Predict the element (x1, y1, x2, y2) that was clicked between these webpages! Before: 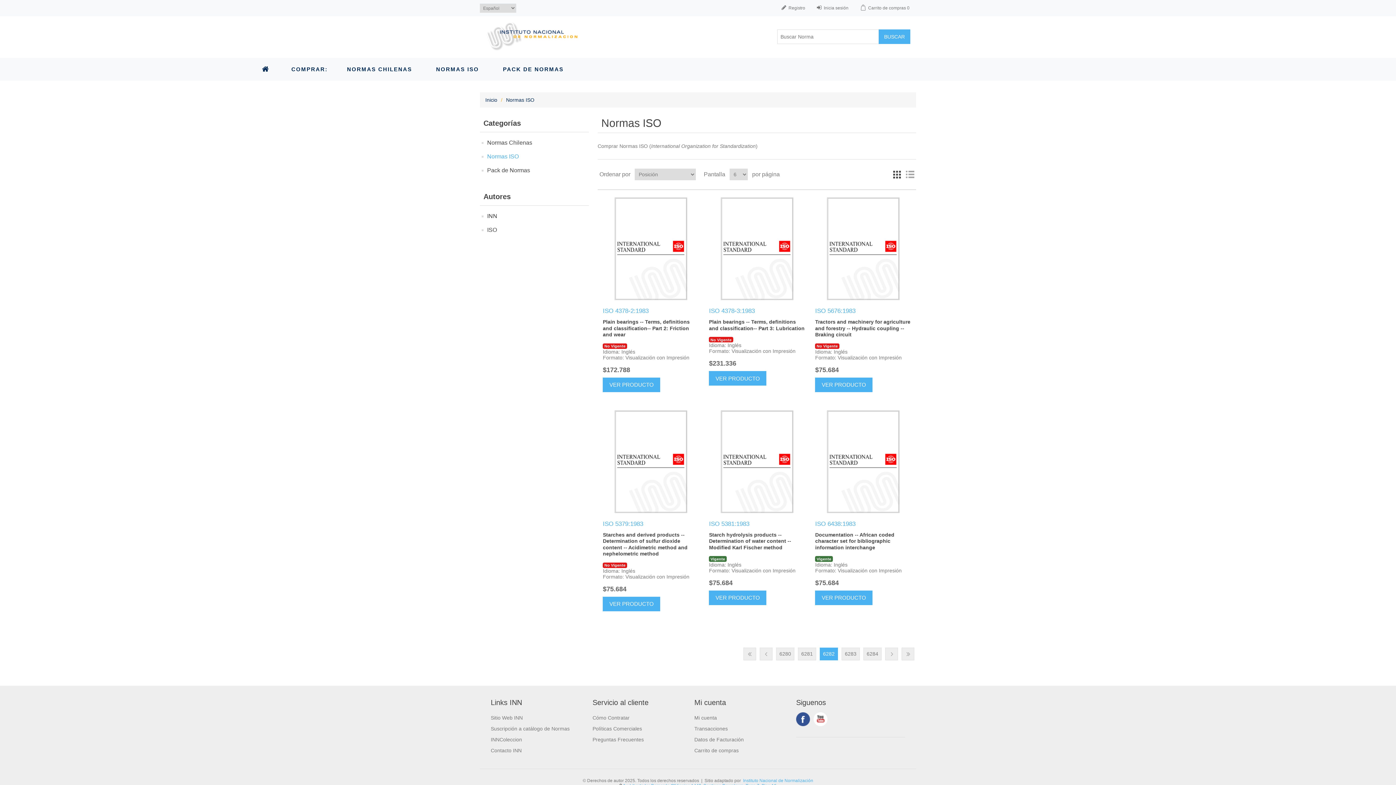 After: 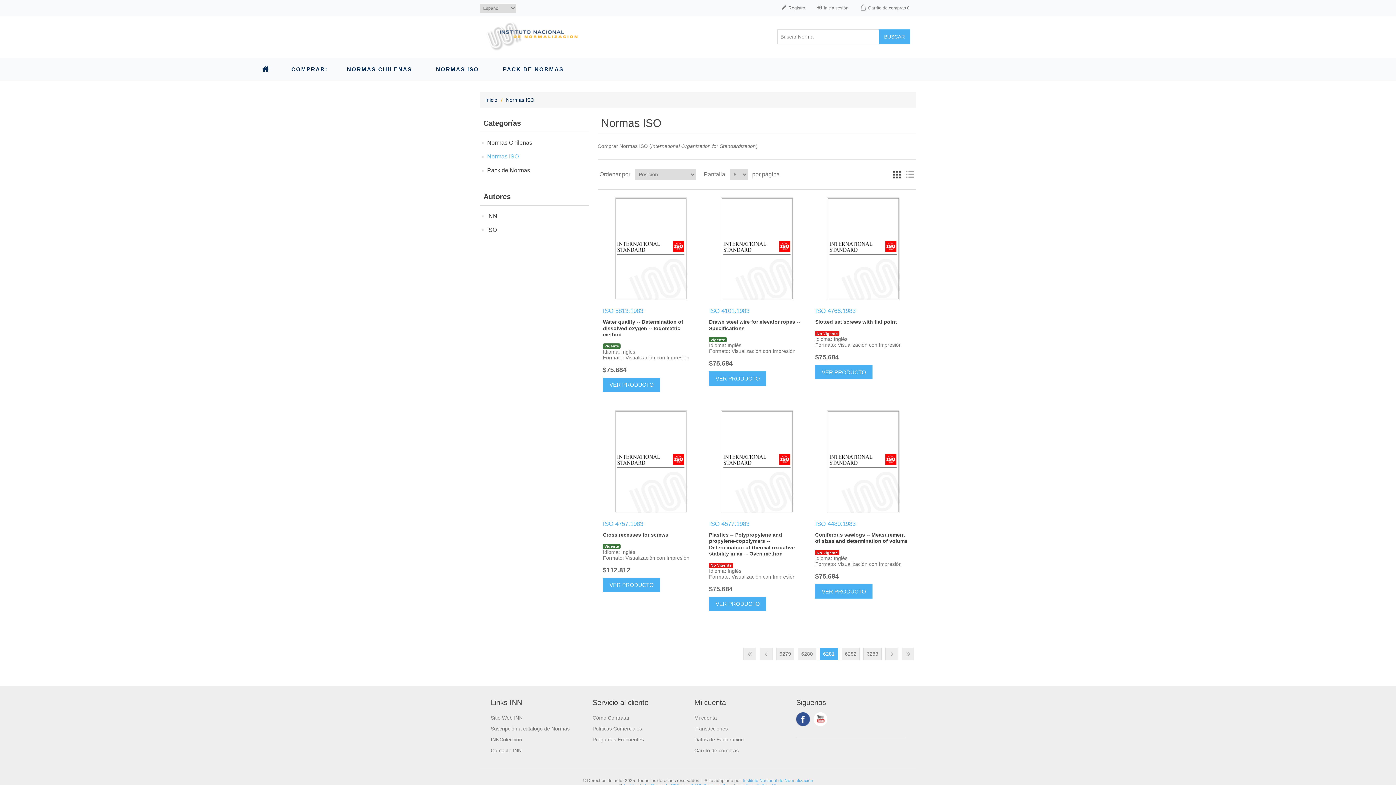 Action: label: 6281 bbox: (798, 647, 816, 660)